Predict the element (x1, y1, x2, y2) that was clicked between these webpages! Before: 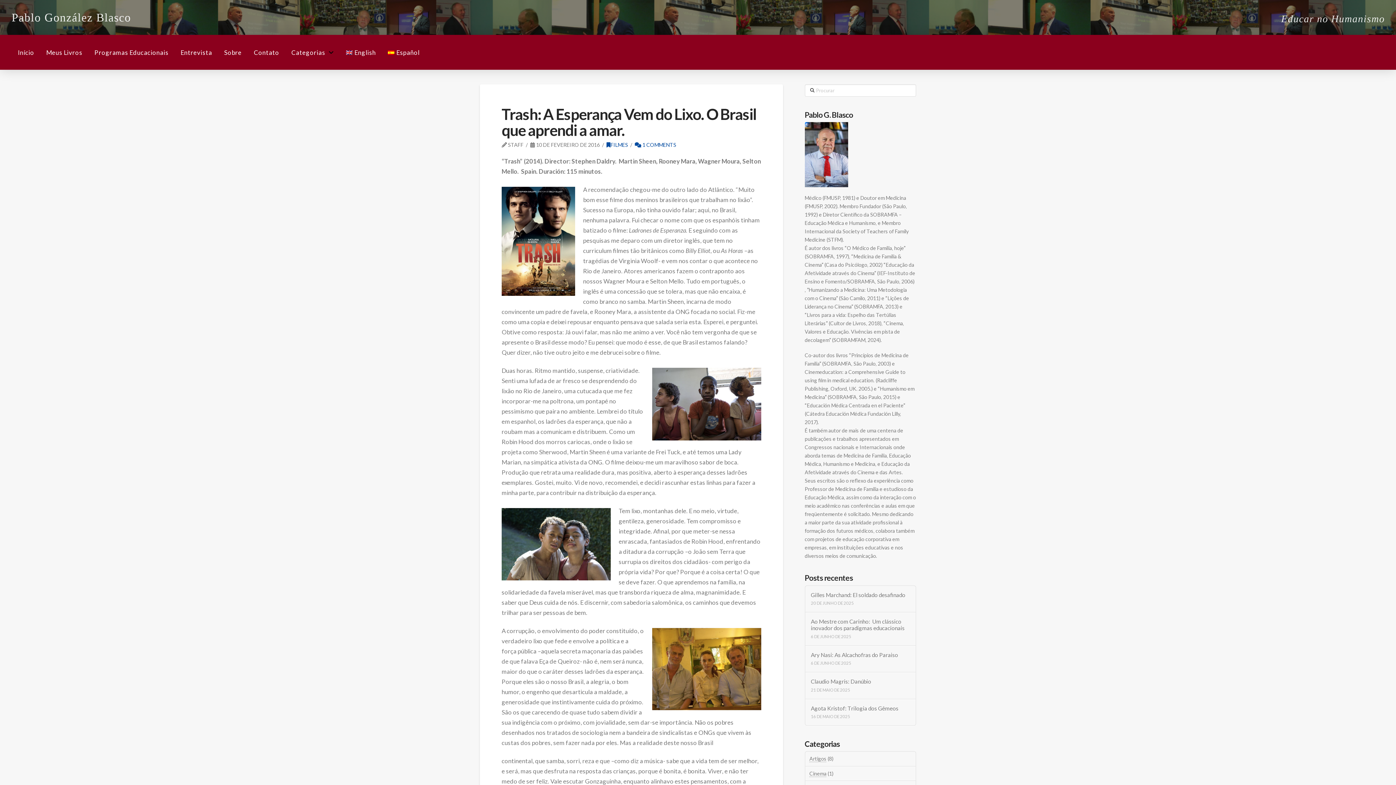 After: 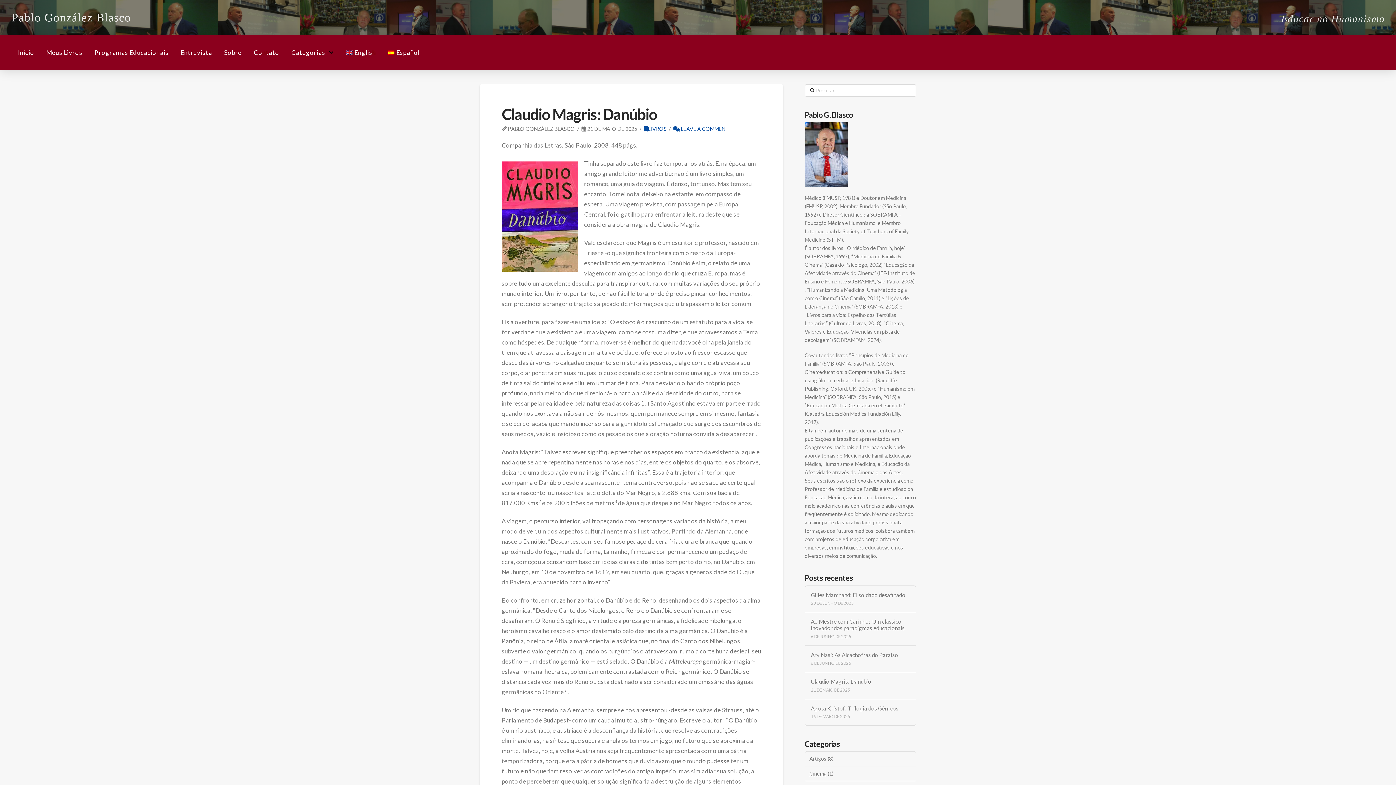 Action: bbox: (811, 678, 910, 685) label: Claudio Magris: Danúbio